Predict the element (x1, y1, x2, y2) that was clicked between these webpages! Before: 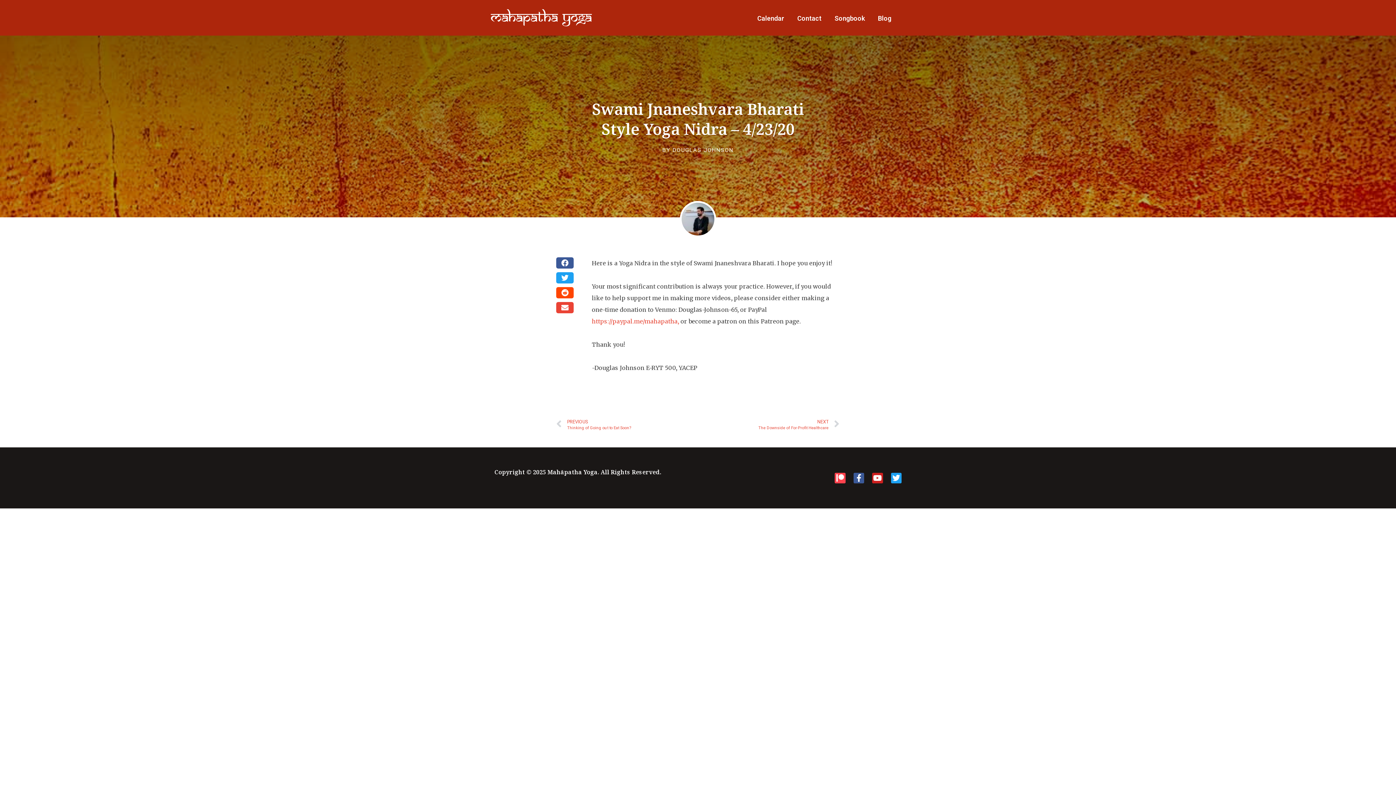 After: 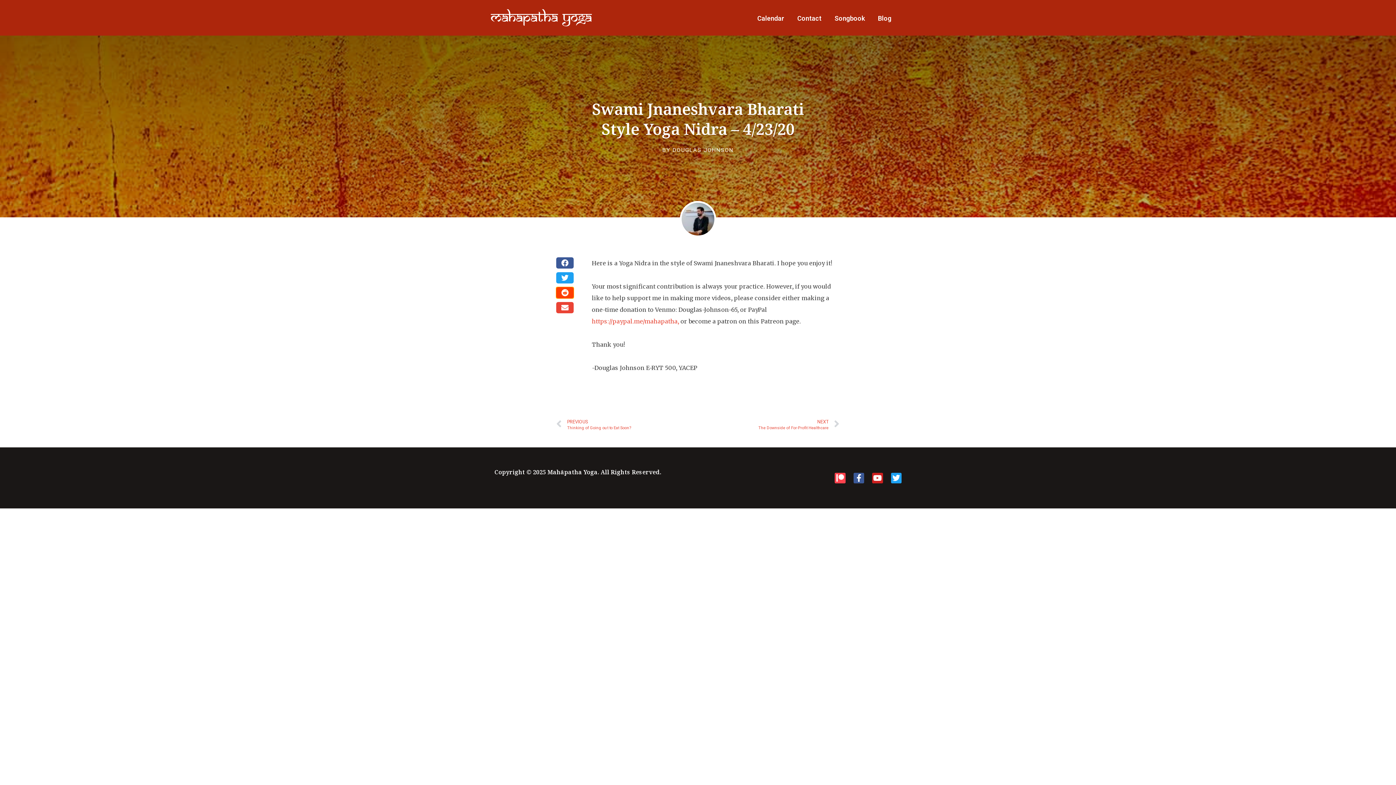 Action: label: Share on reddit bbox: (556, 287, 573, 298)